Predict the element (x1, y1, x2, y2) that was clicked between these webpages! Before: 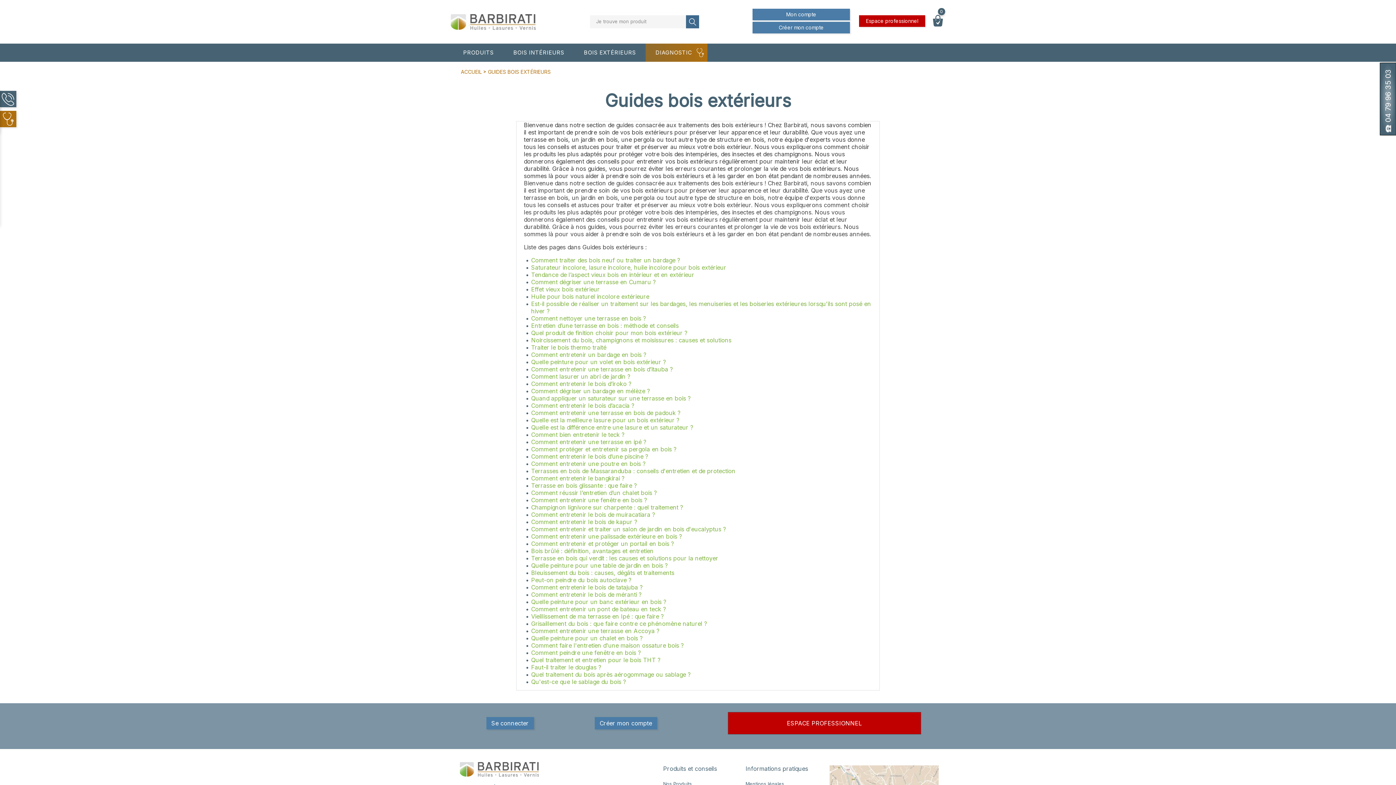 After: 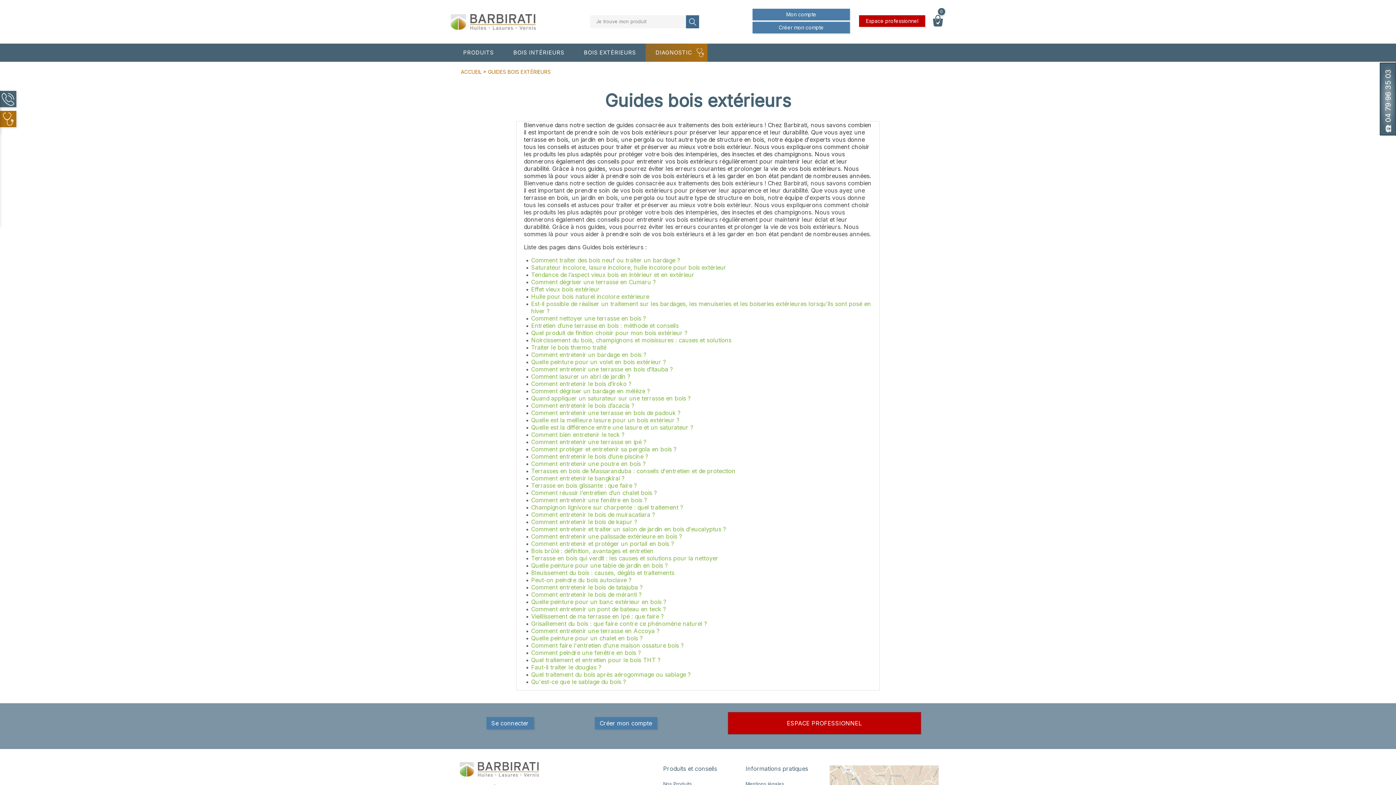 Action: bbox: (486, 66, 552, 74) label: GUIDES BOIS EXTÉRIEURS 